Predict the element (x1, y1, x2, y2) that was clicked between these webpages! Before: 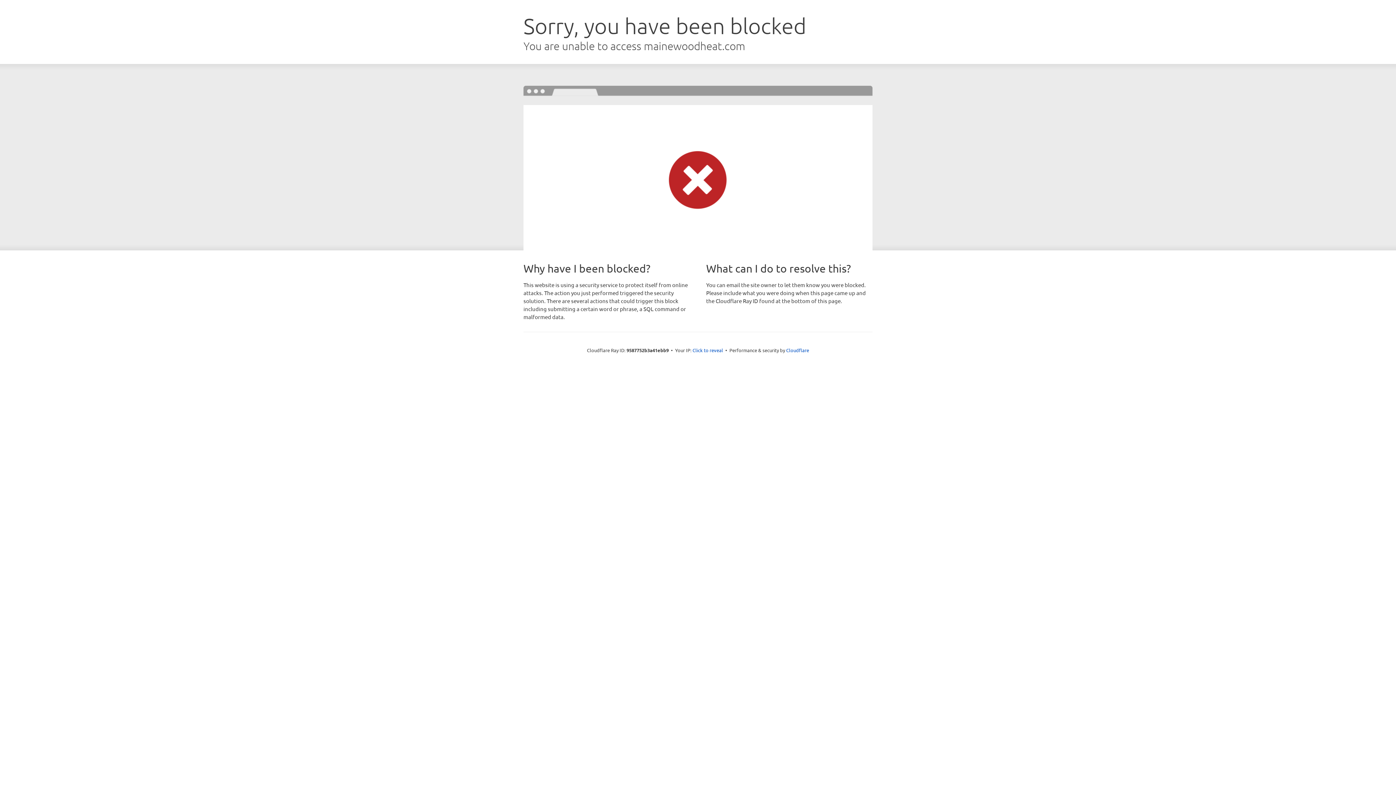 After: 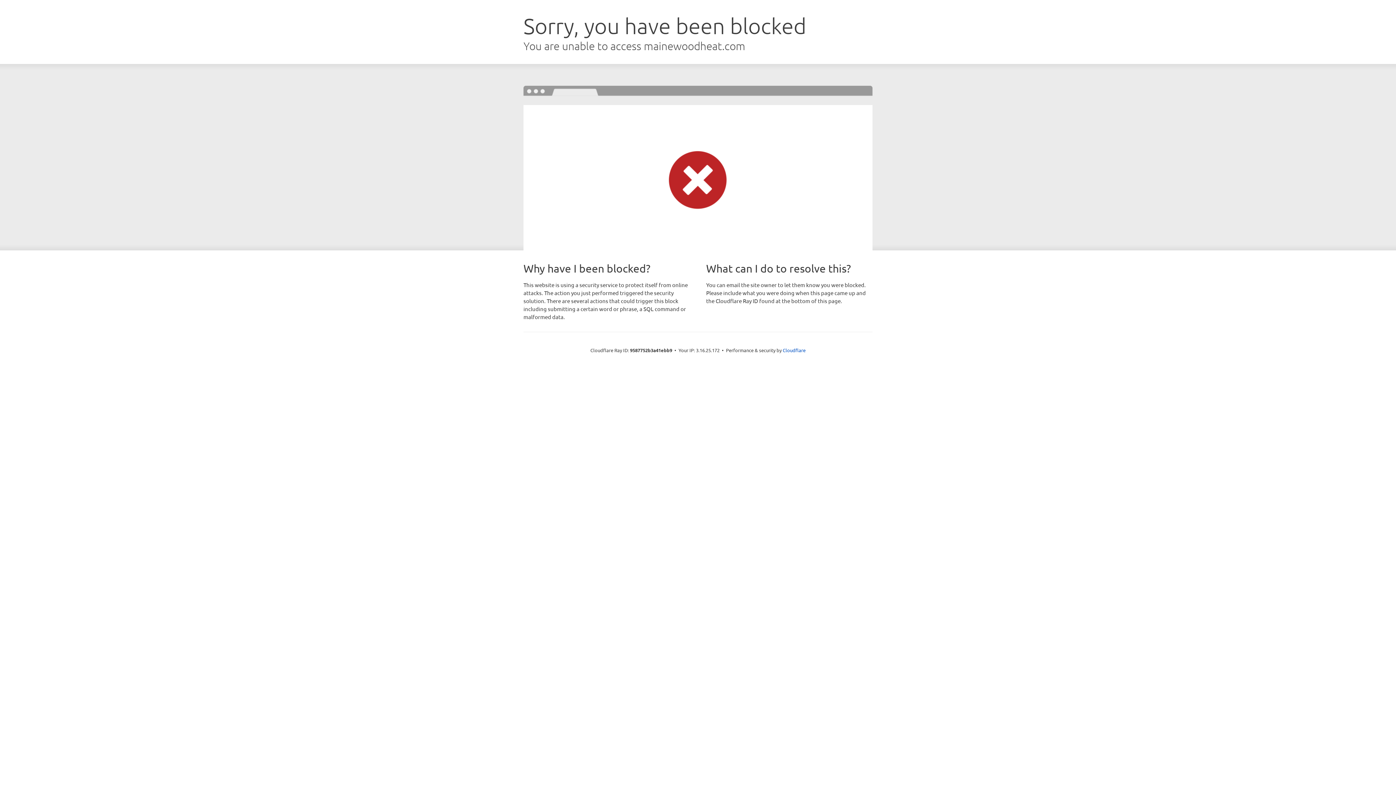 Action: bbox: (692, 346, 723, 353) label: Click to reveal